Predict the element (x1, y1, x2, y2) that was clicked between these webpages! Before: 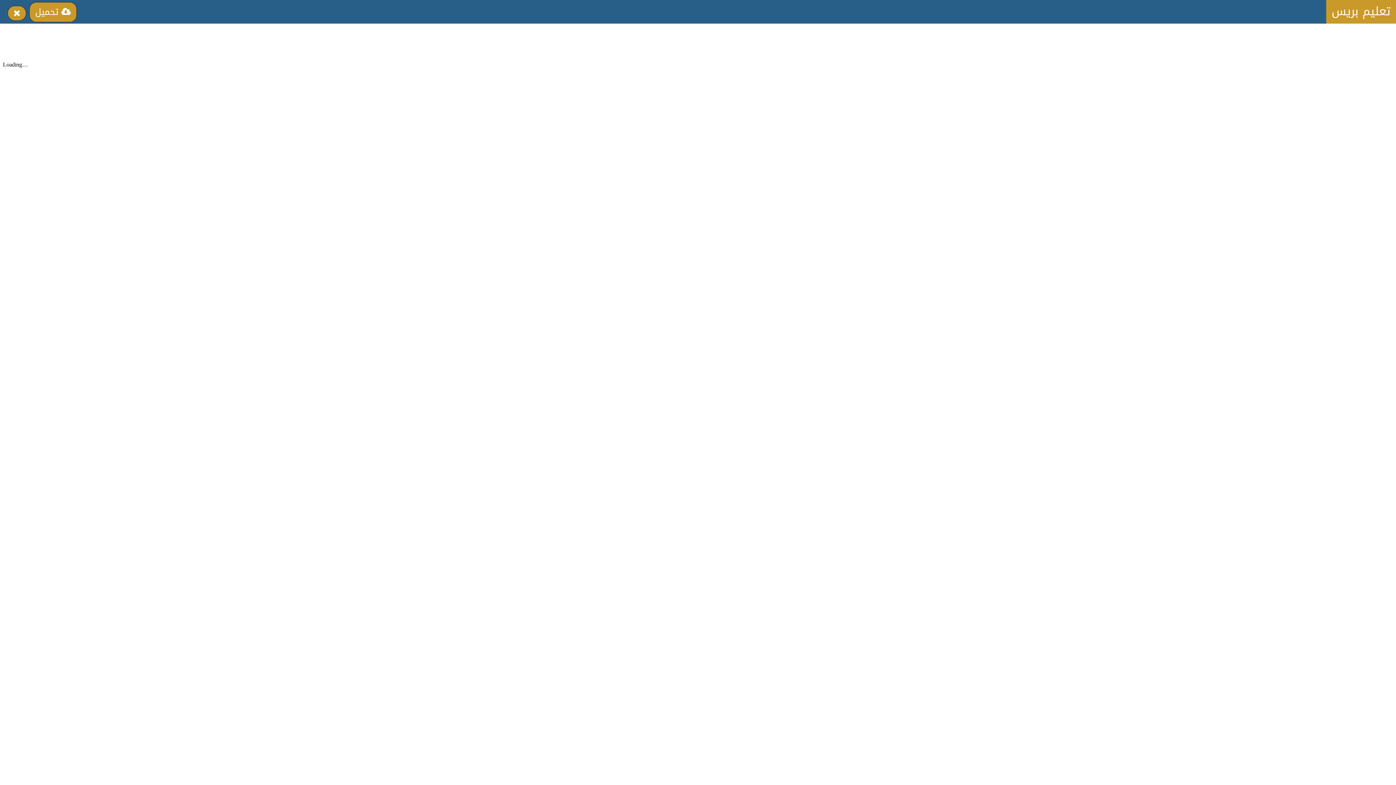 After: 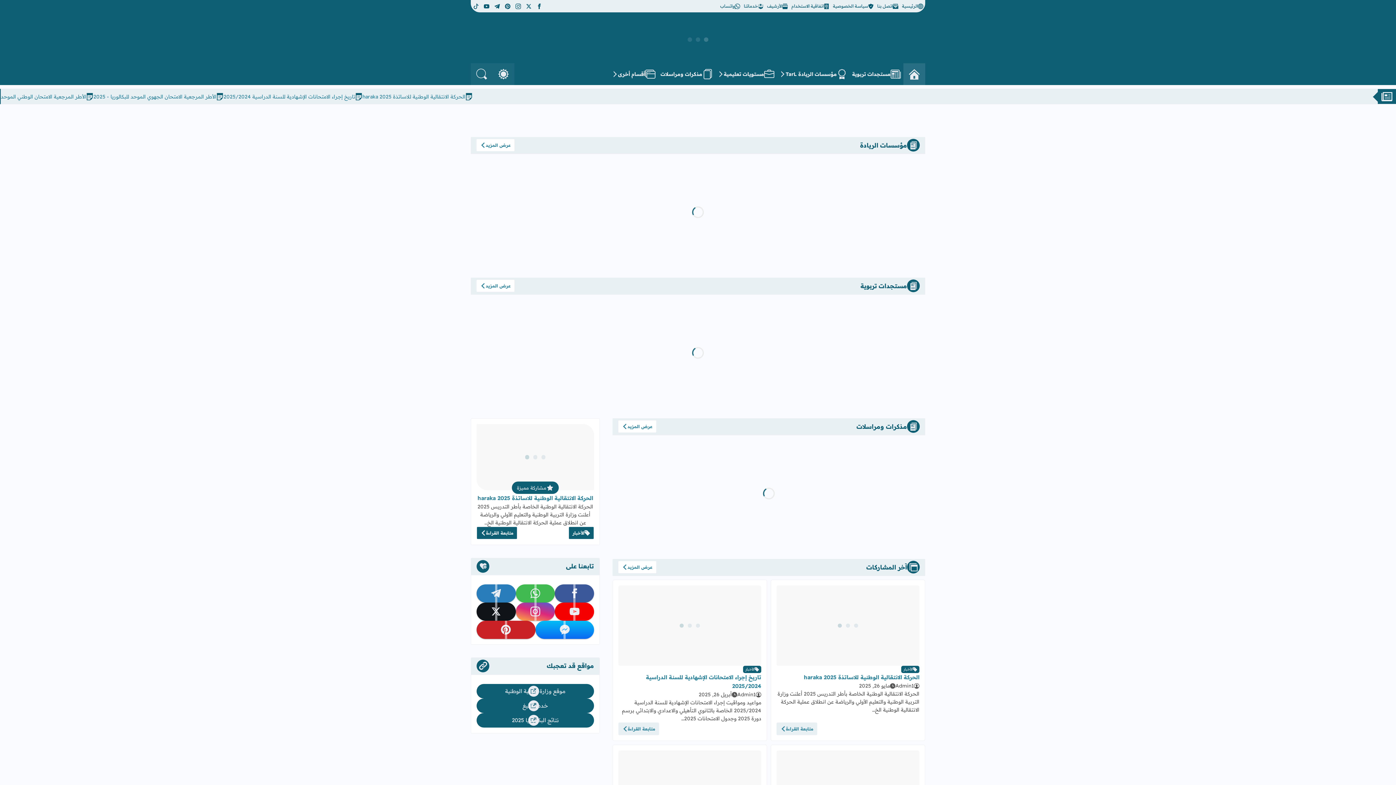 Action: bbox: (1326, 0, 1396, 23) label: تعليم بريس